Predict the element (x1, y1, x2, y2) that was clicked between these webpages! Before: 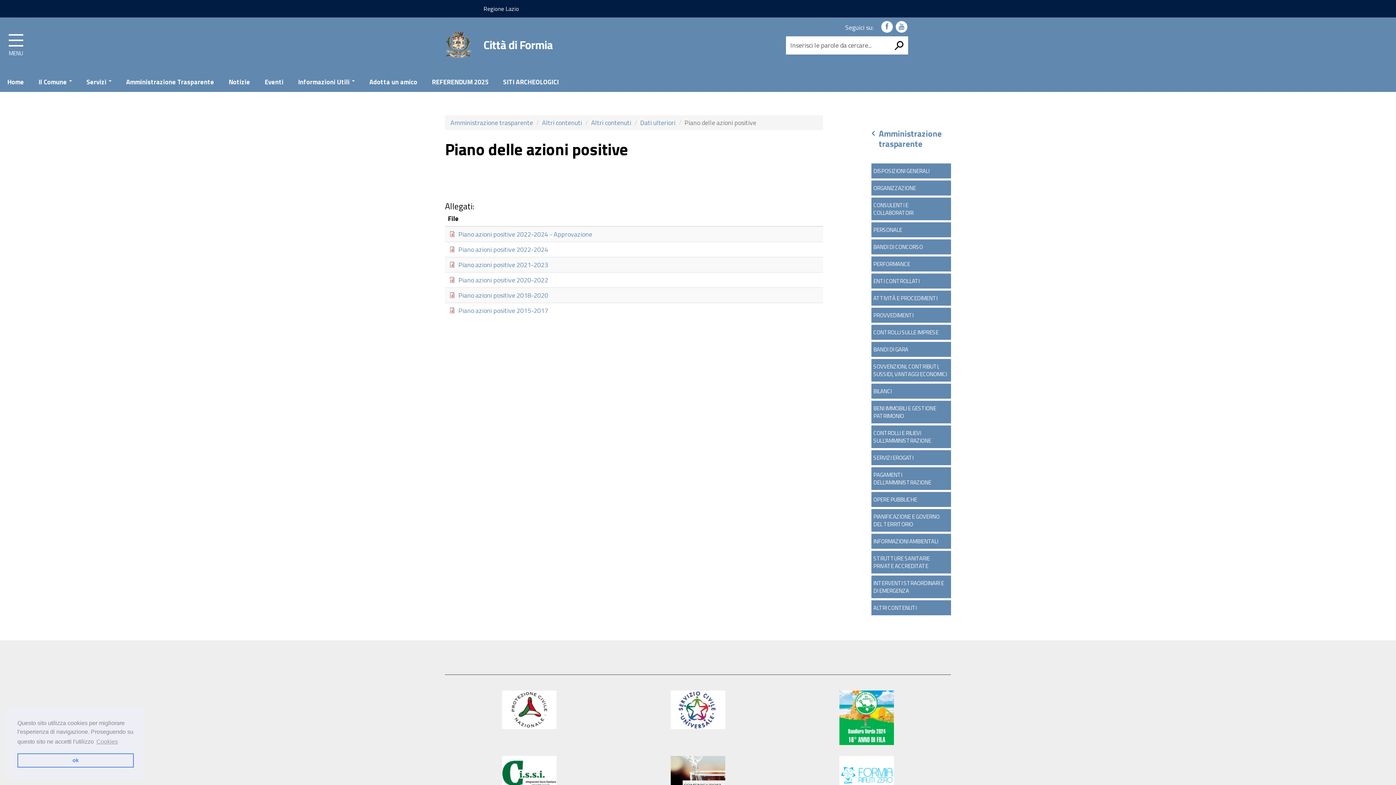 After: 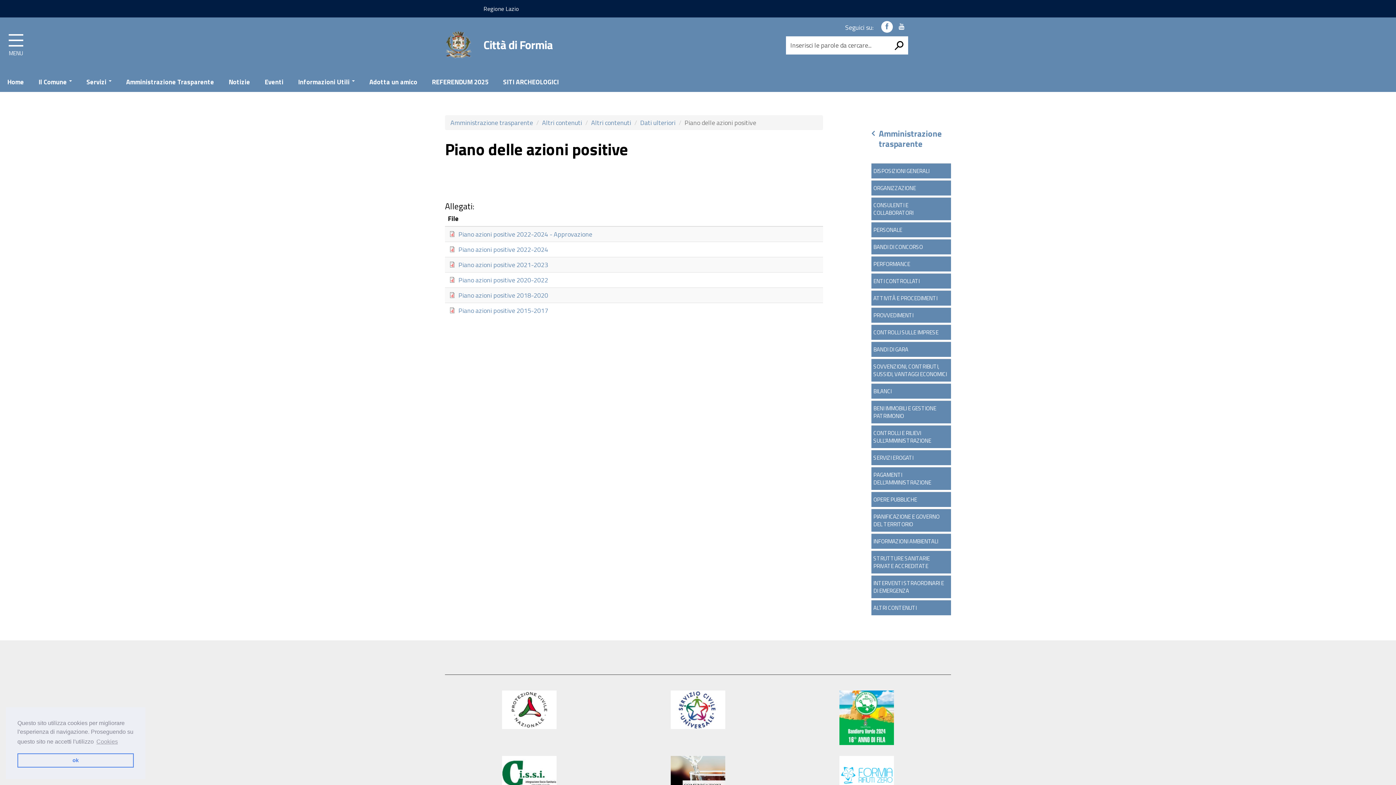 Action: label: YouTube bbox: (896, 21, 907, 32)